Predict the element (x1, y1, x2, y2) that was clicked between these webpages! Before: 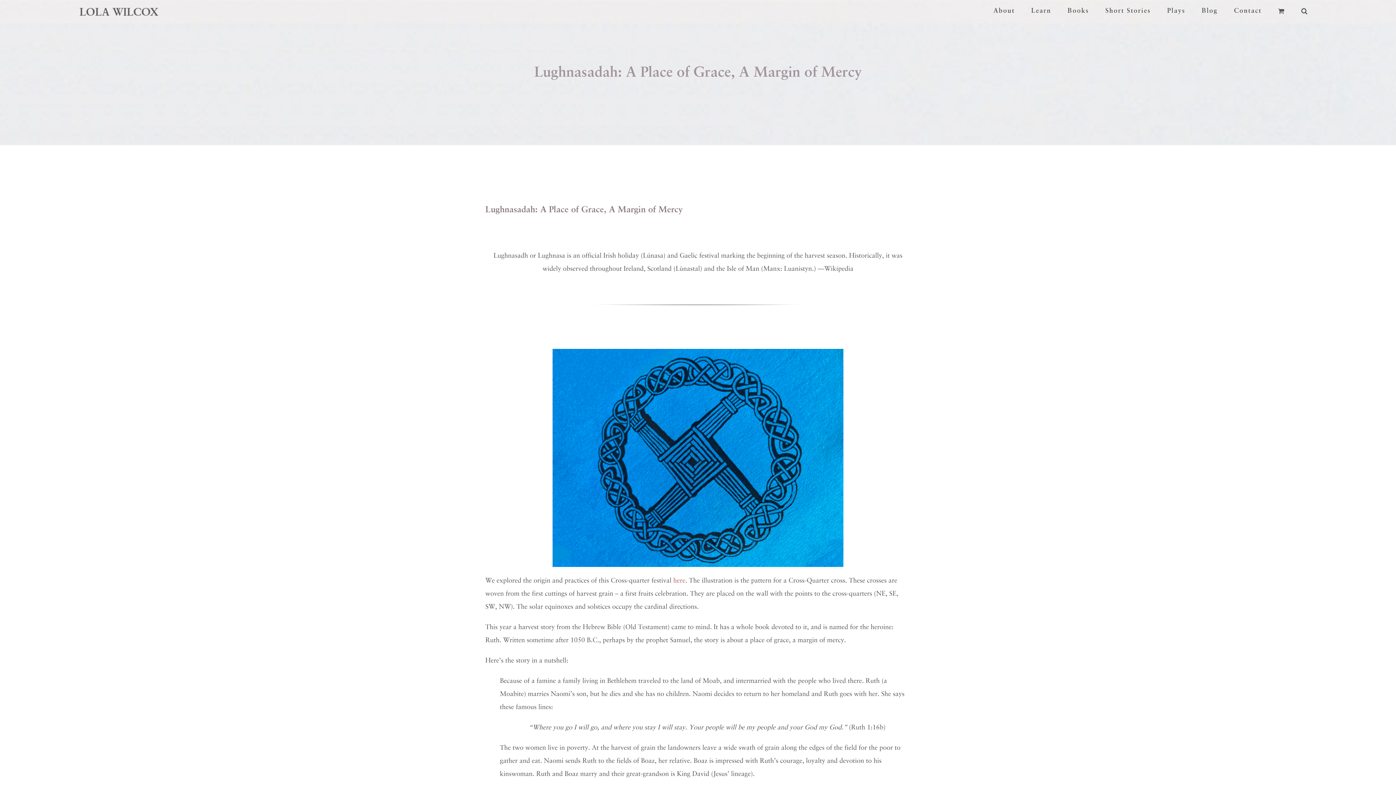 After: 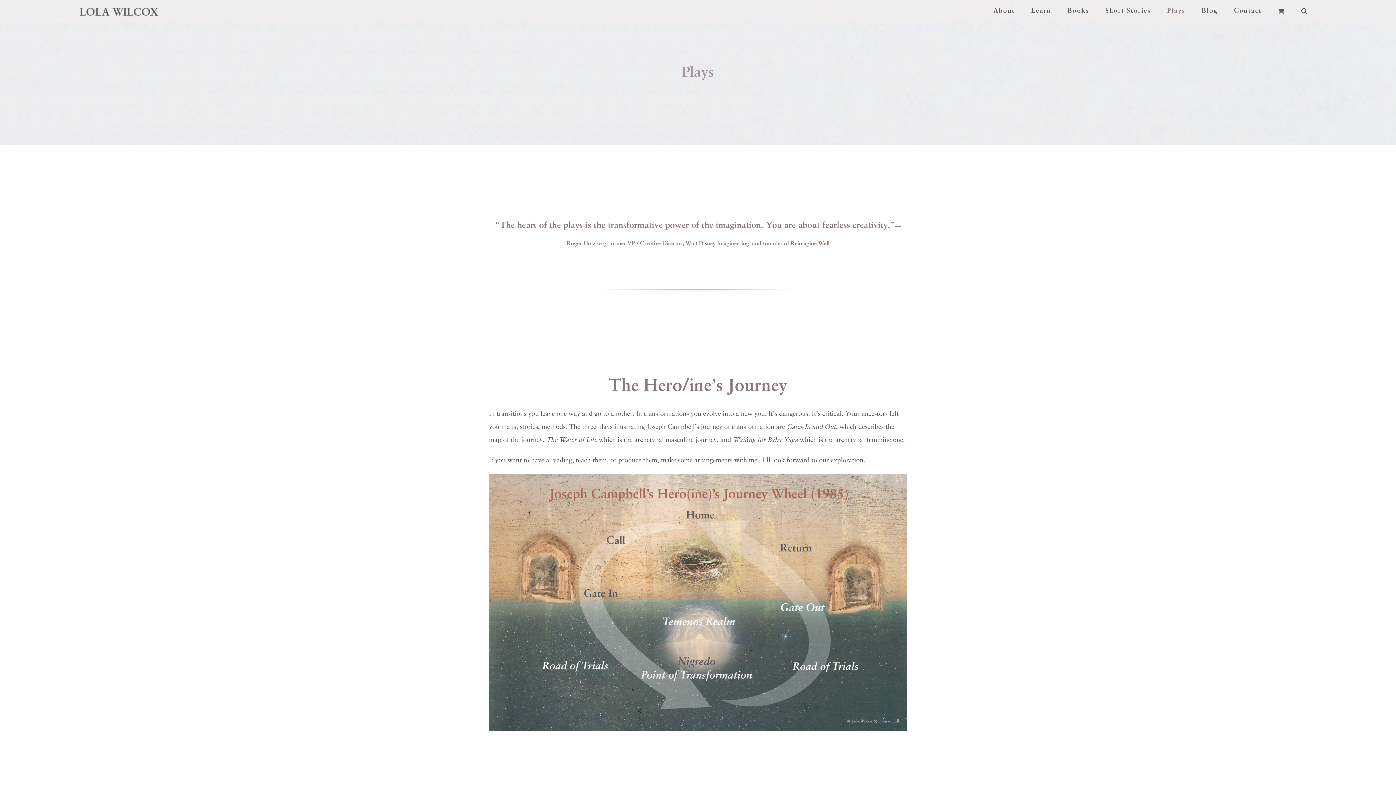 Action: bbox: (1159, 0, 1193, 21) label: Plays